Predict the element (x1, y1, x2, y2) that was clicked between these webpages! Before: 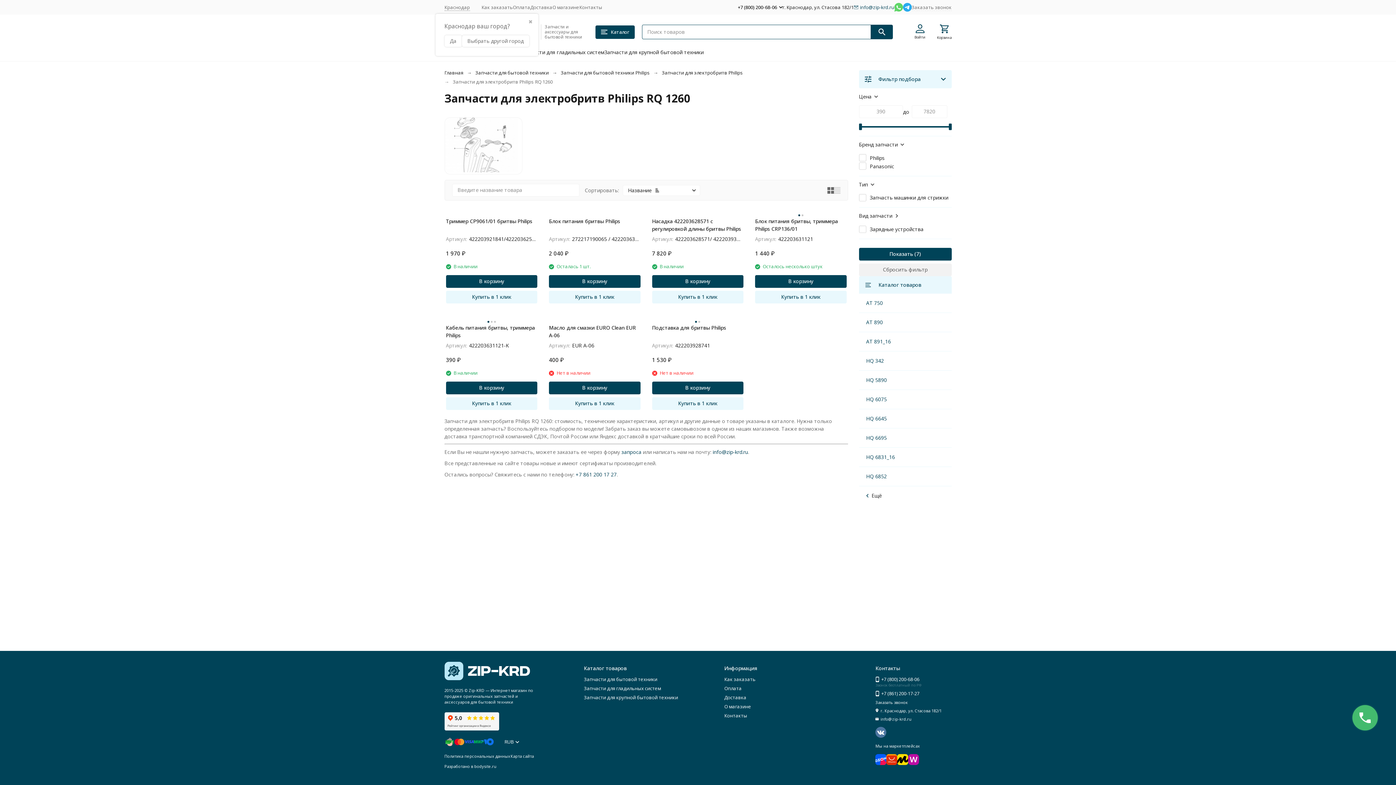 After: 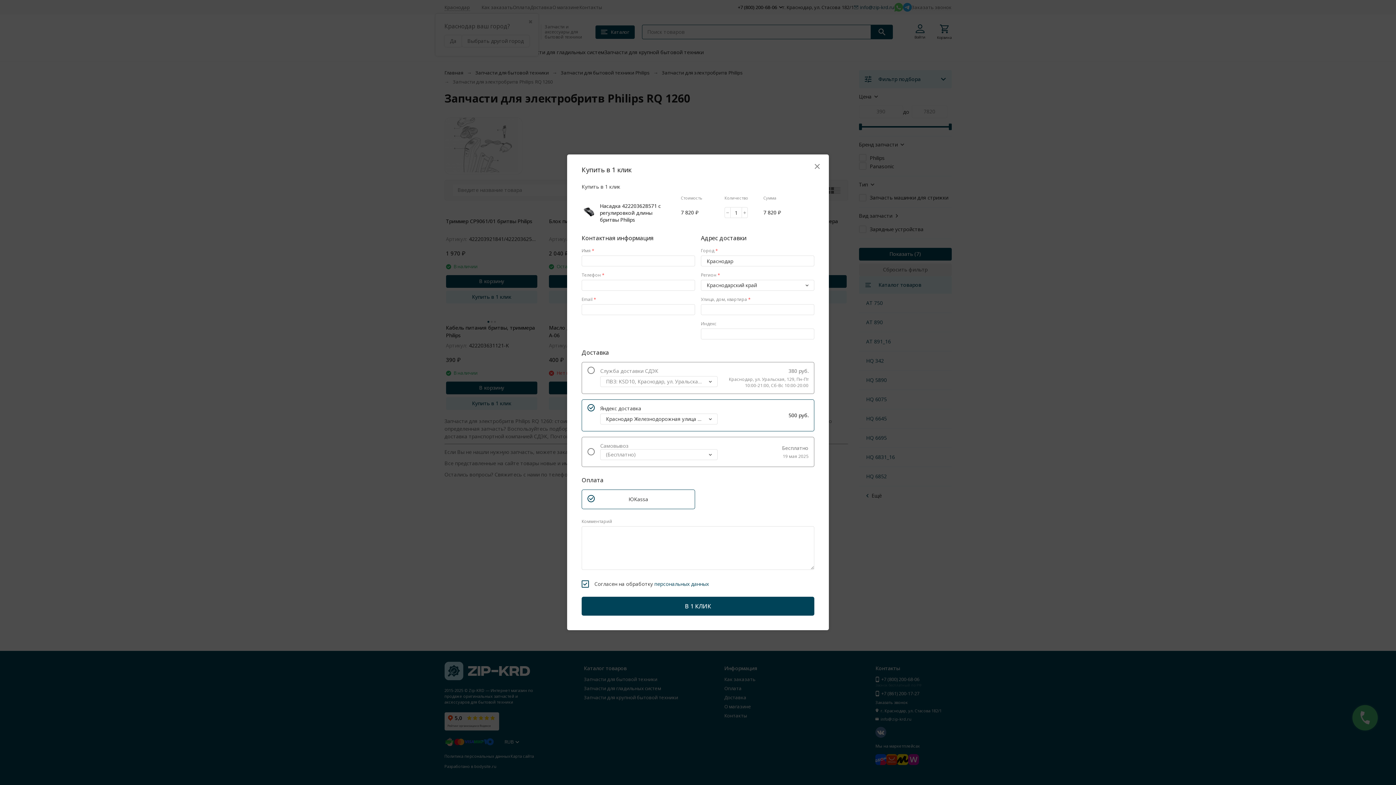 Action: bbox: (652, 290, 743, 303) label: Купить в 1 клик